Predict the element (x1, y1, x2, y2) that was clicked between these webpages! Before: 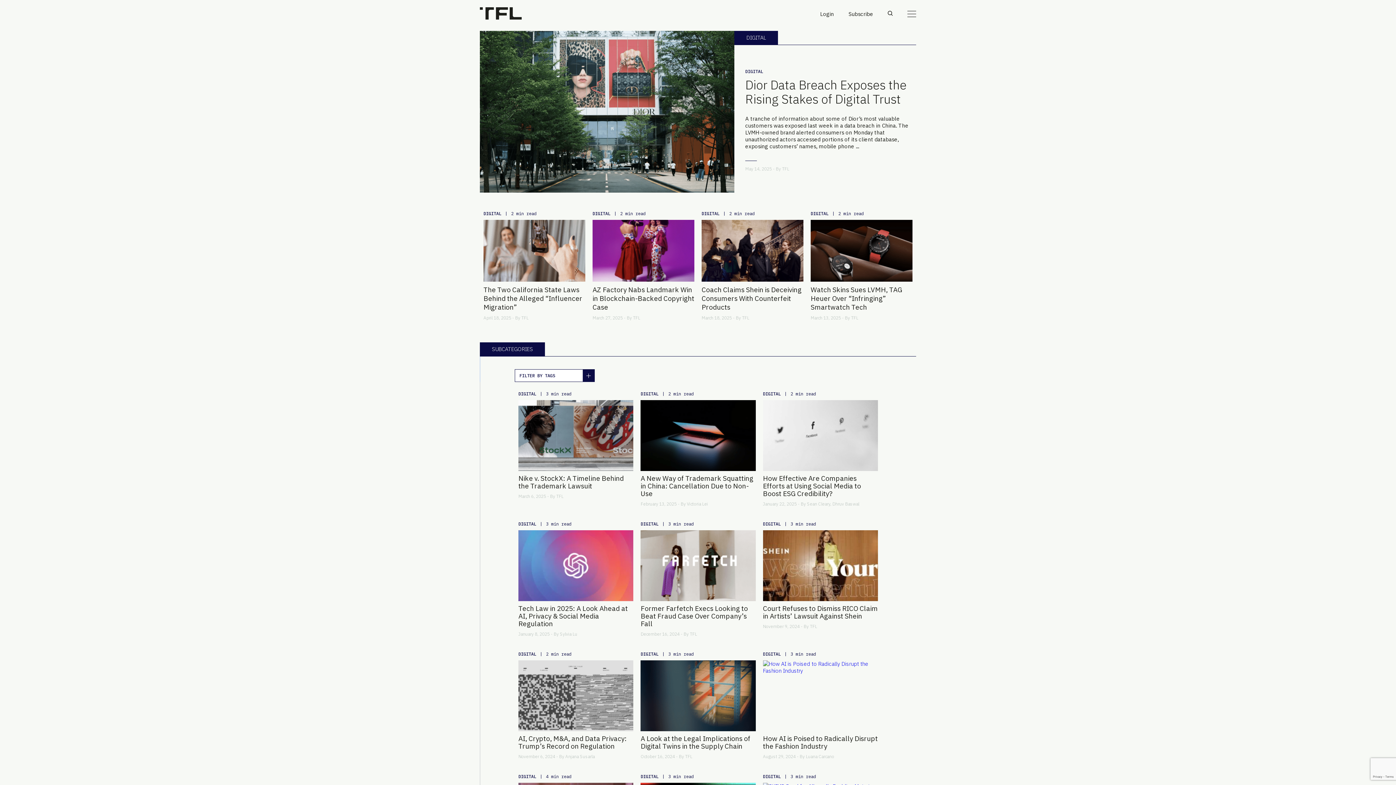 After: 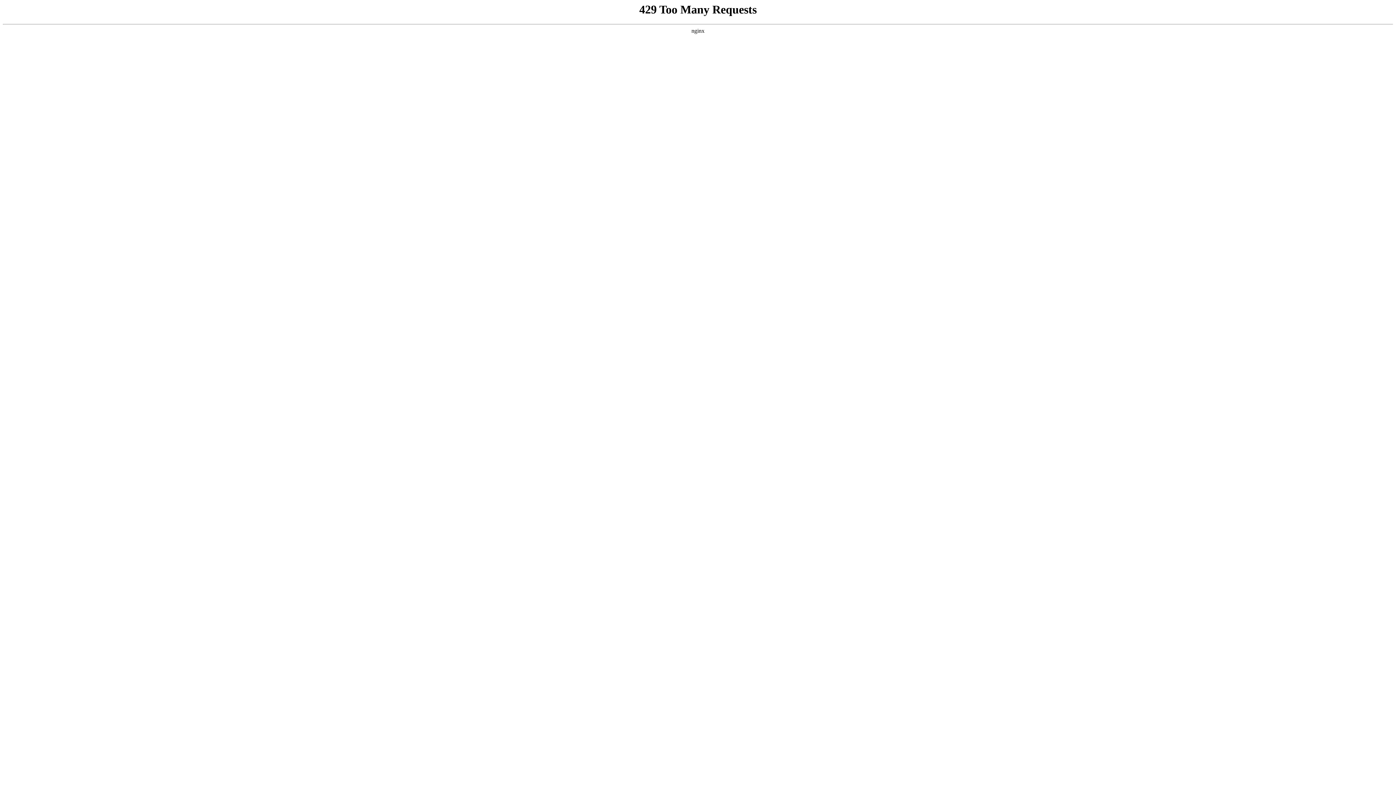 Action: bbox: (698, 285, 807, 311) label: Coach Claims Shein is Deceiving Consumers With Counterfeit Products